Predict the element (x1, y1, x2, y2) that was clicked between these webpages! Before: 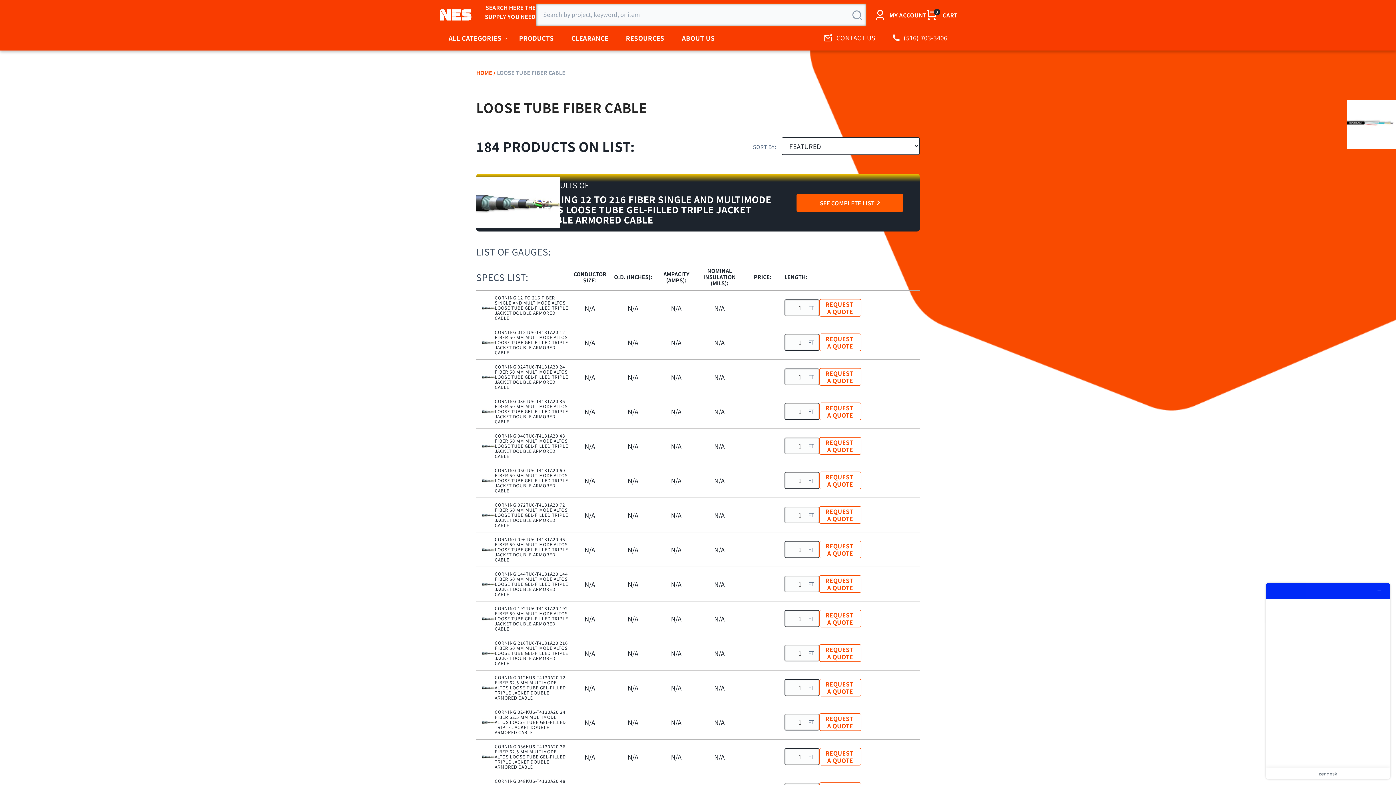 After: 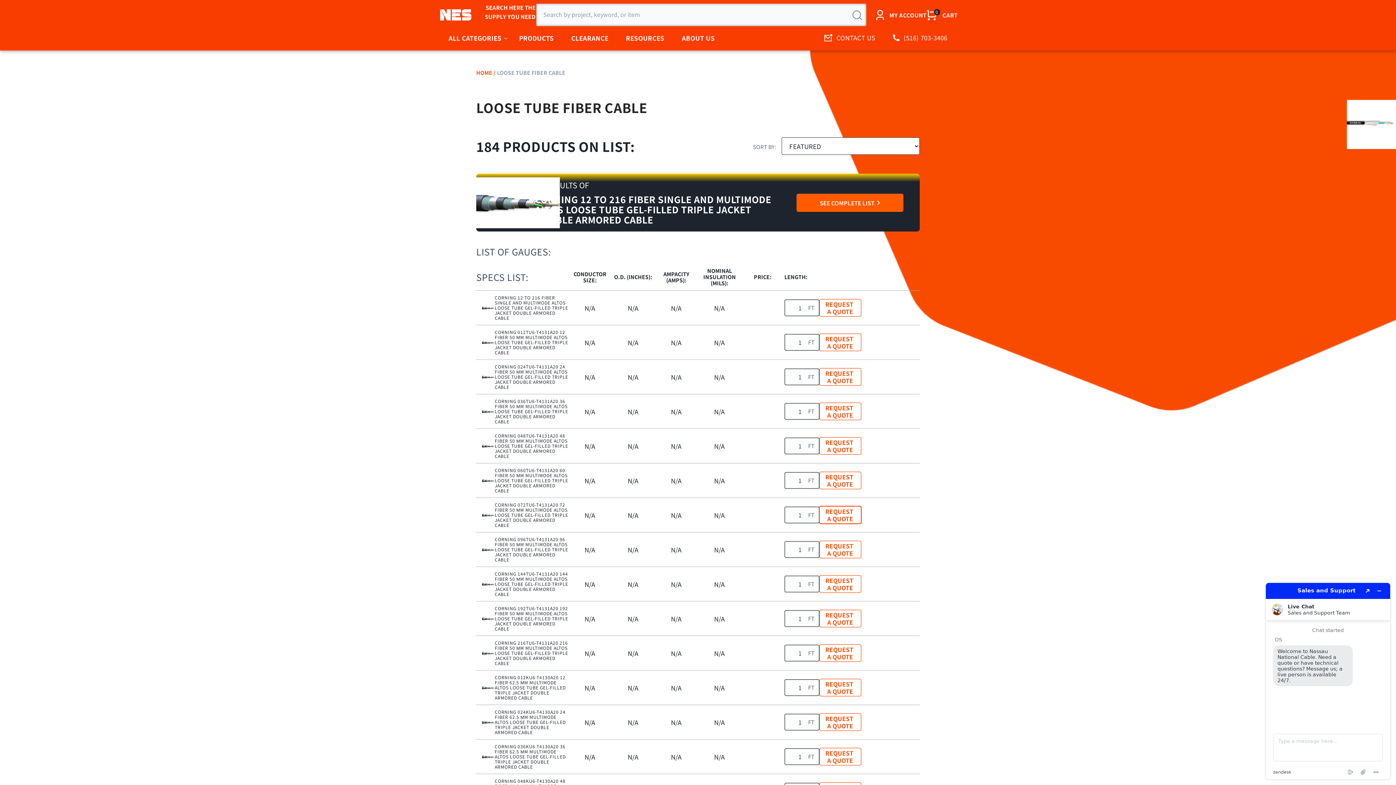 Action: label: REQUEST
A QUOTE bbox: (819, 506, 861, 524)